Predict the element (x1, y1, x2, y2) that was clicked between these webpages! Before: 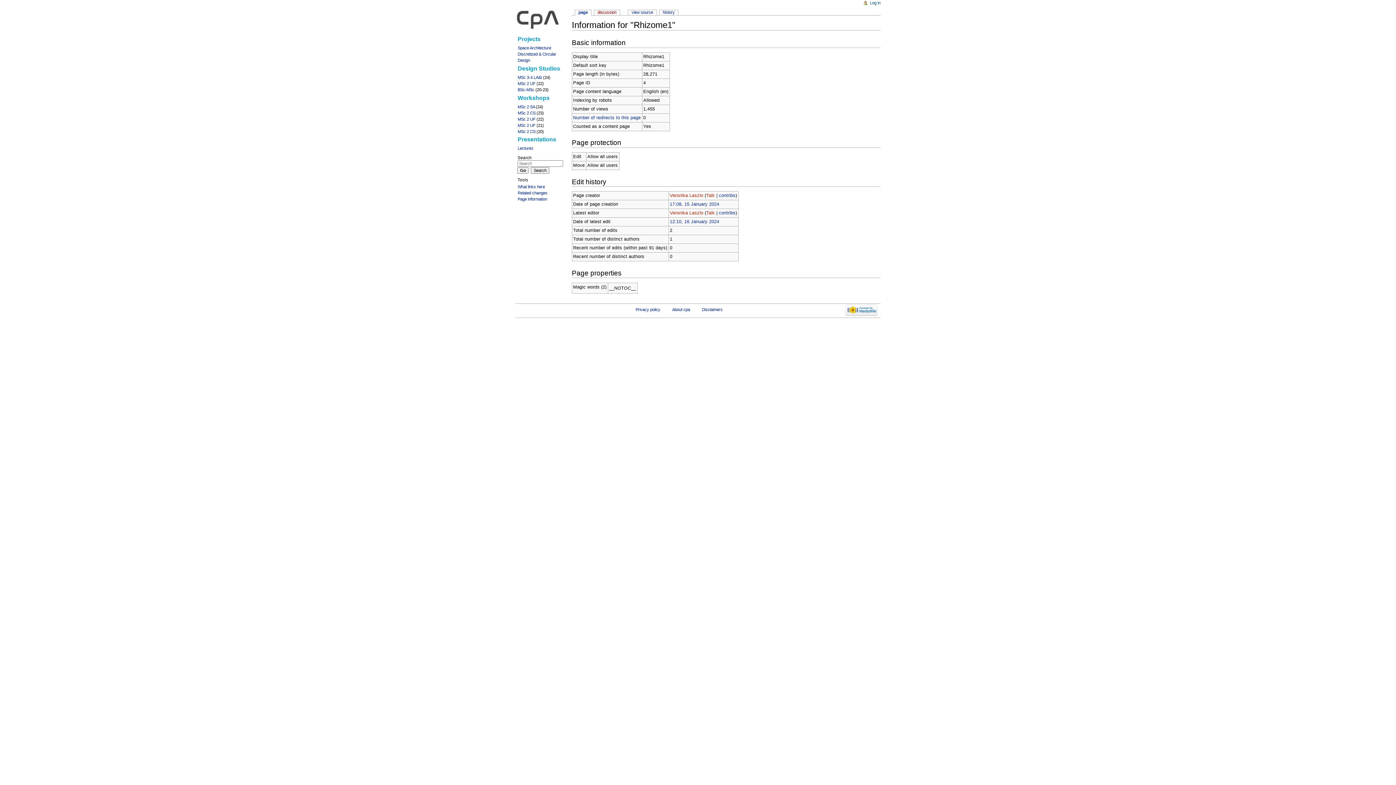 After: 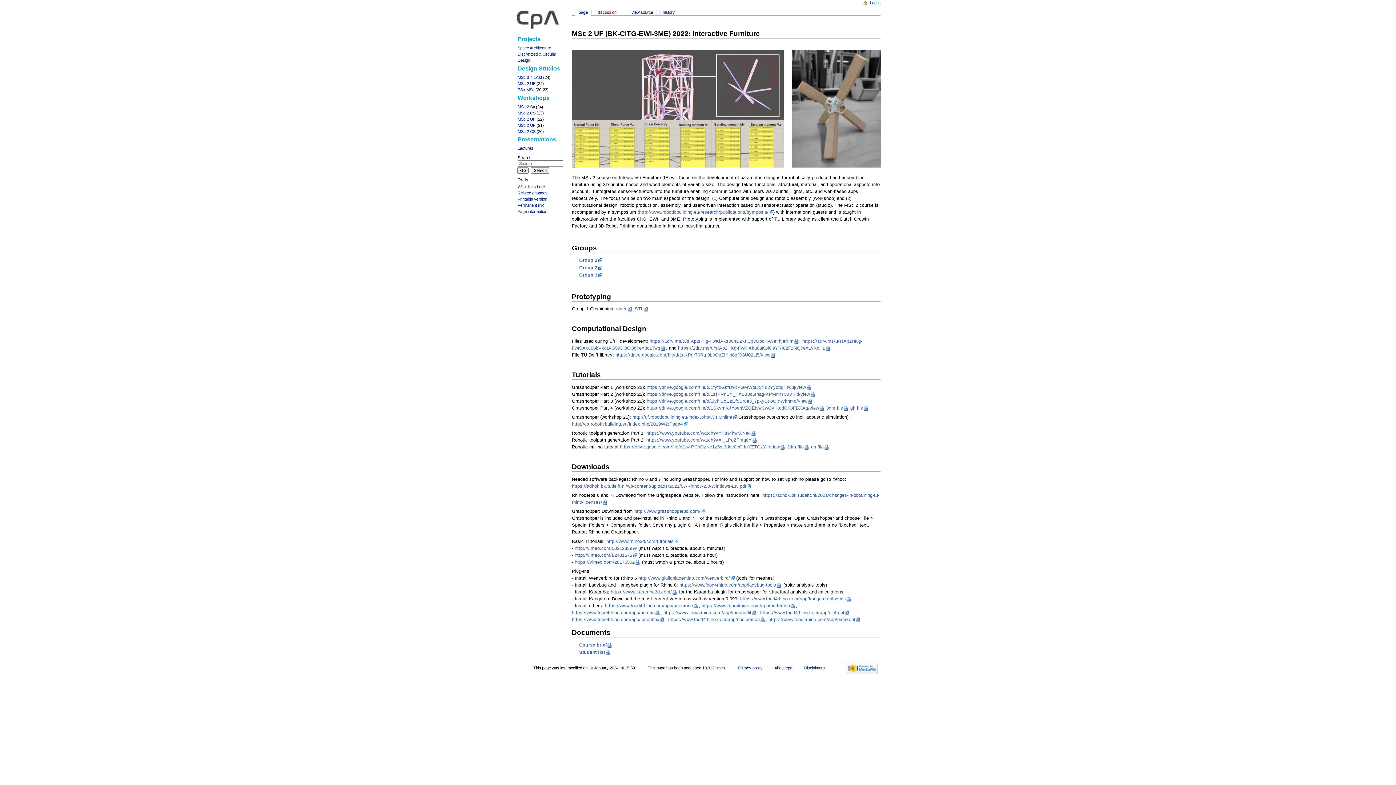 Action: bbox: (517, 81, 536, 85) label: MSc 2 UF 